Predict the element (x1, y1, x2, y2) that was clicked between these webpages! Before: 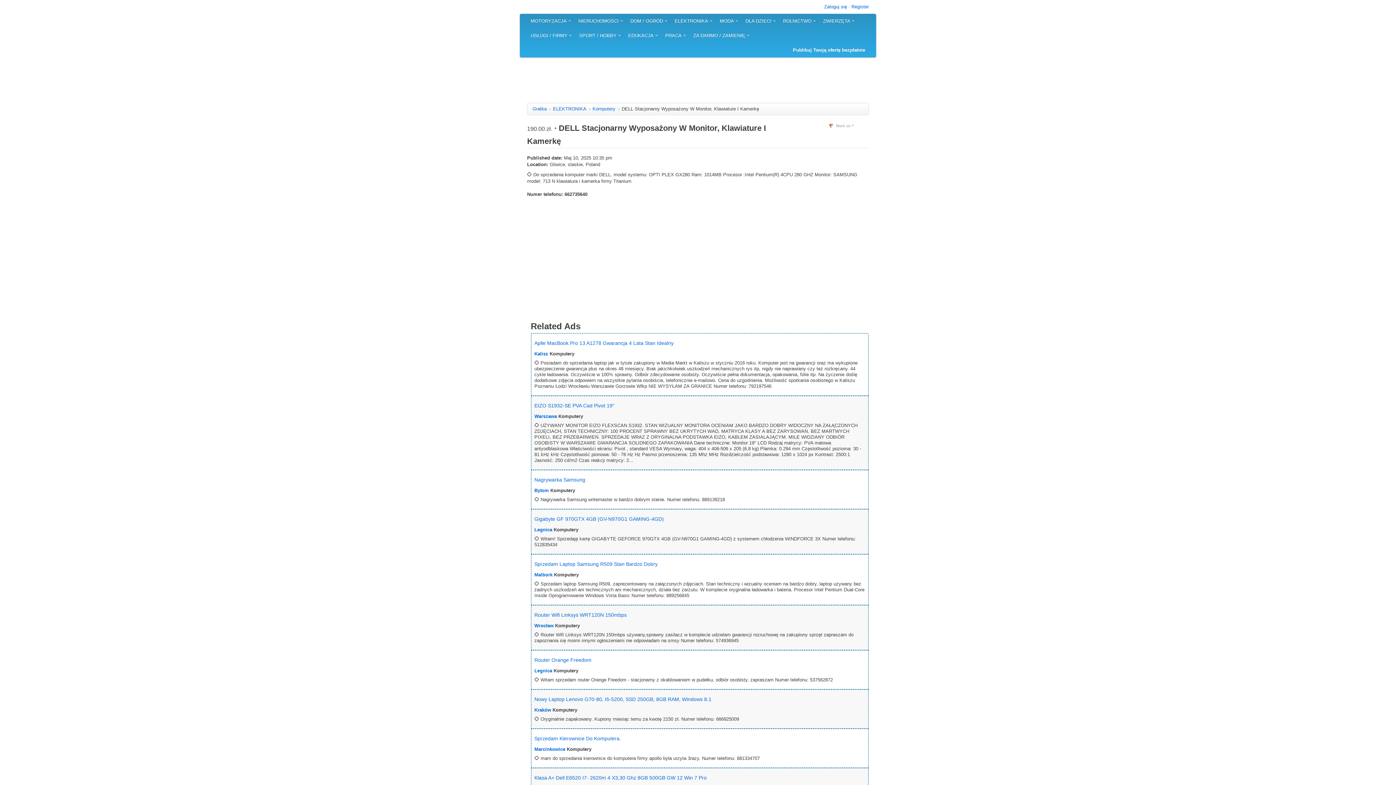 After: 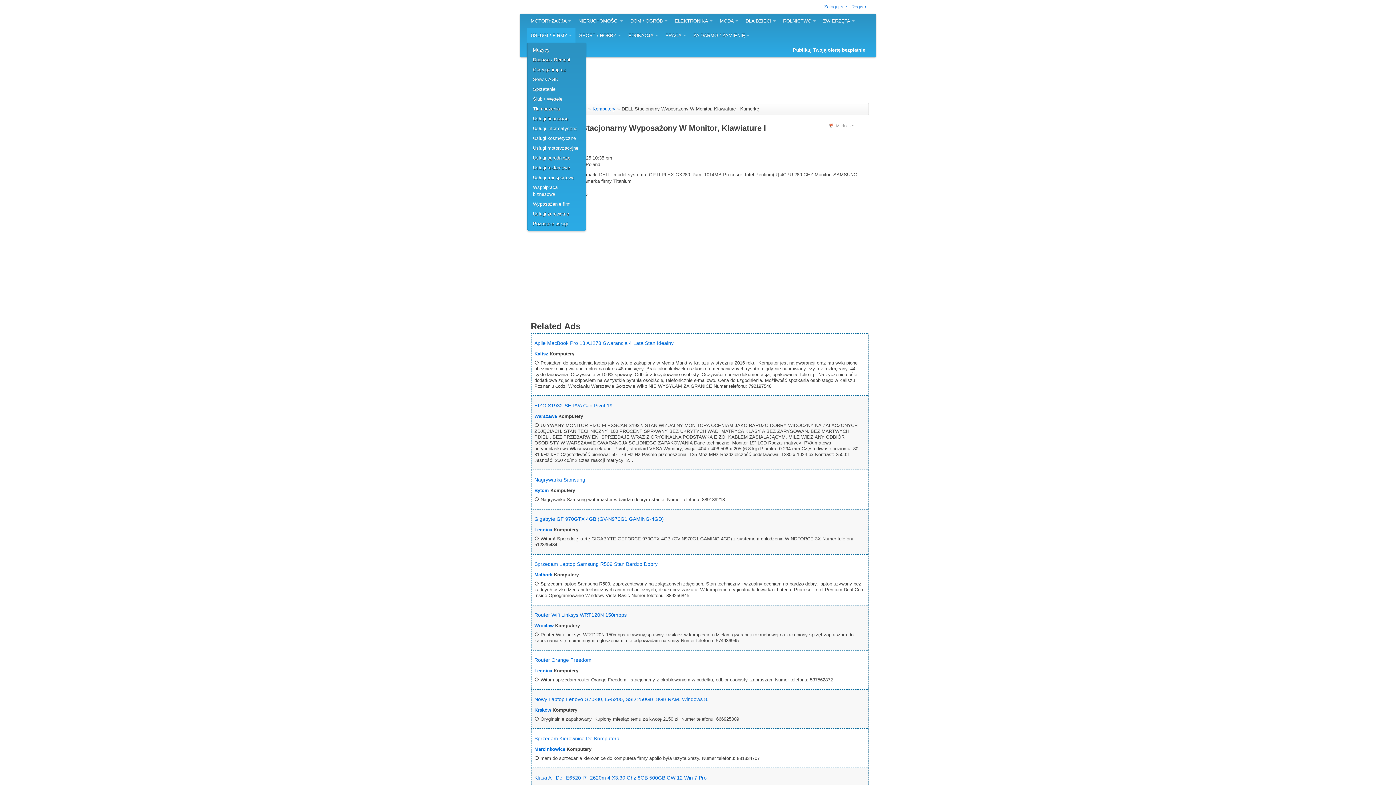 Action: bbox: (527, 28, 575, 42) label: USŁUGI / FIRMY